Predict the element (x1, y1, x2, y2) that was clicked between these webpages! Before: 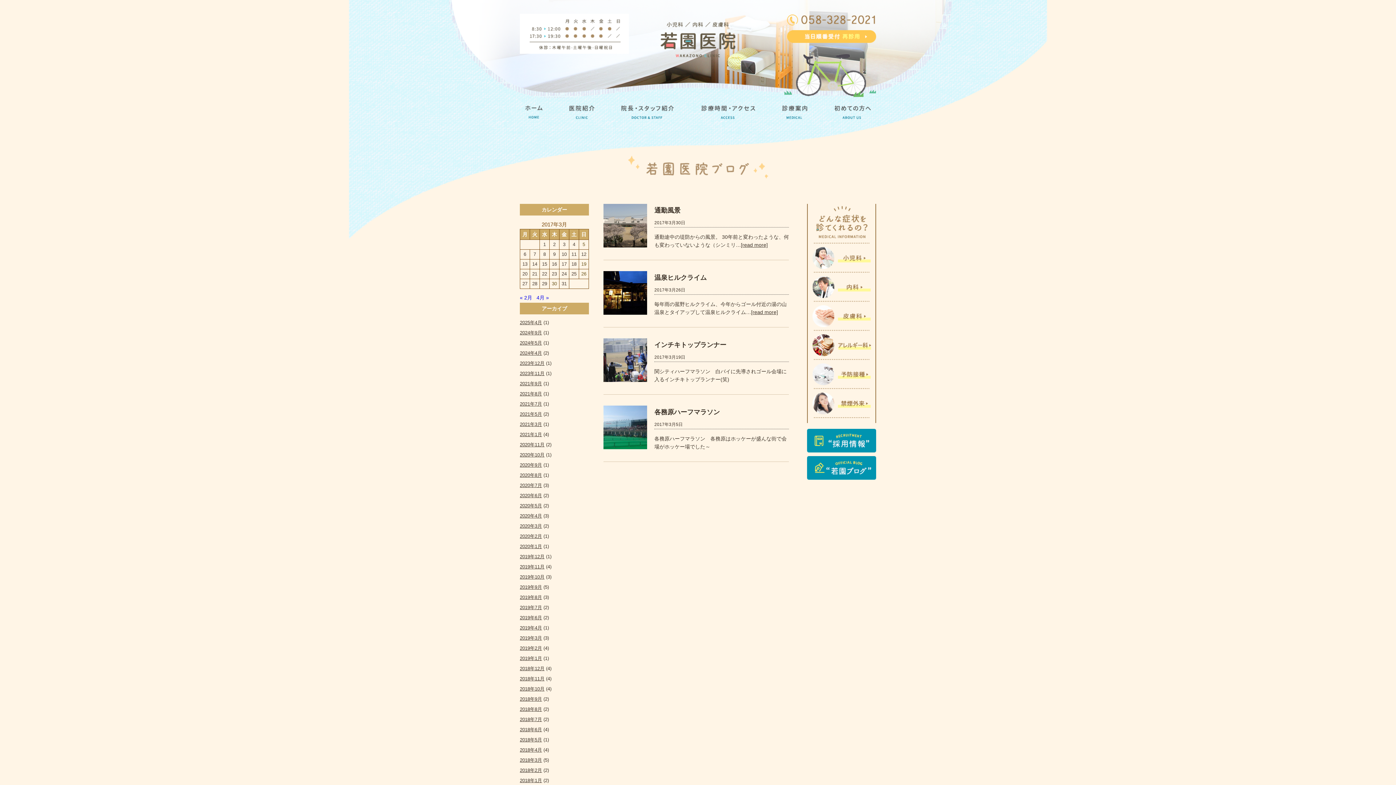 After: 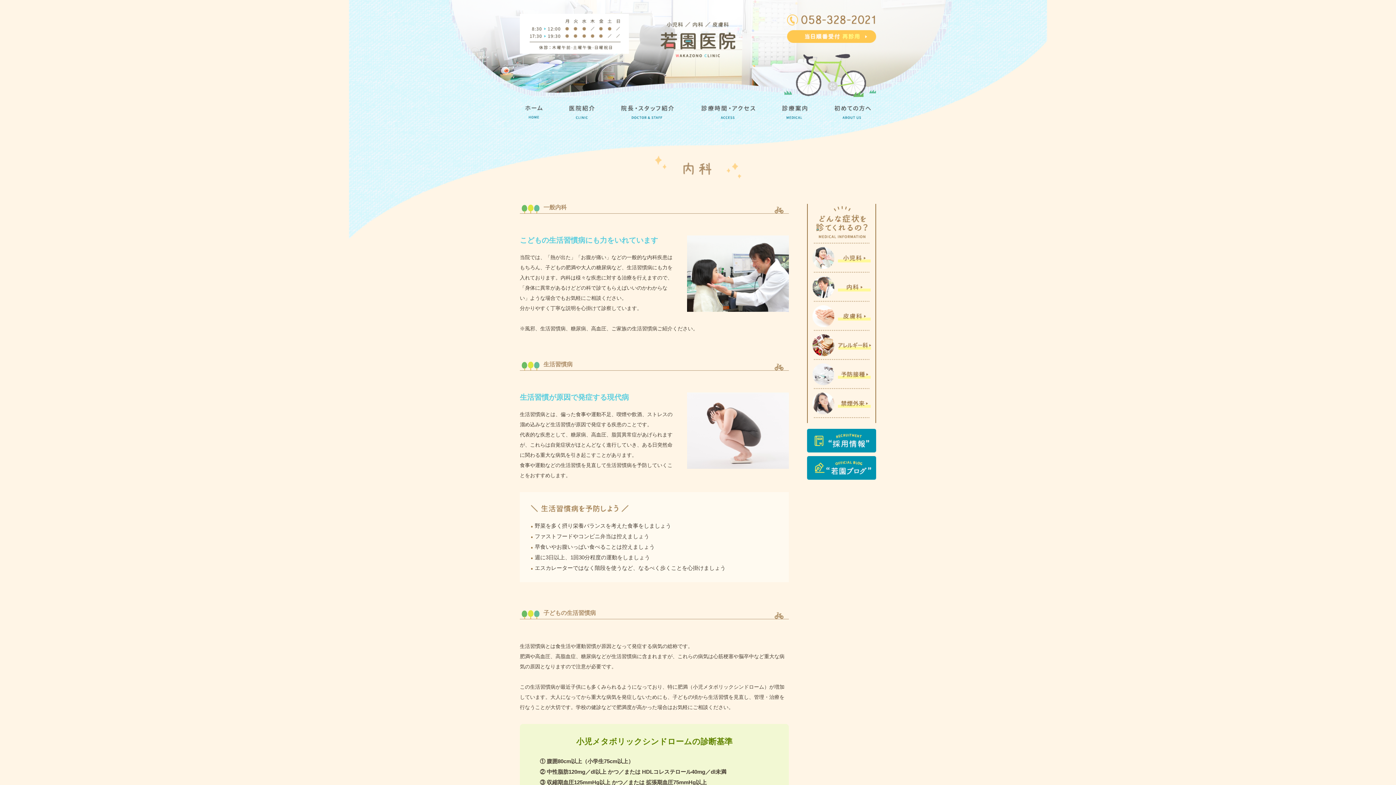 Action: bbox: (814, 283, 870, 289)